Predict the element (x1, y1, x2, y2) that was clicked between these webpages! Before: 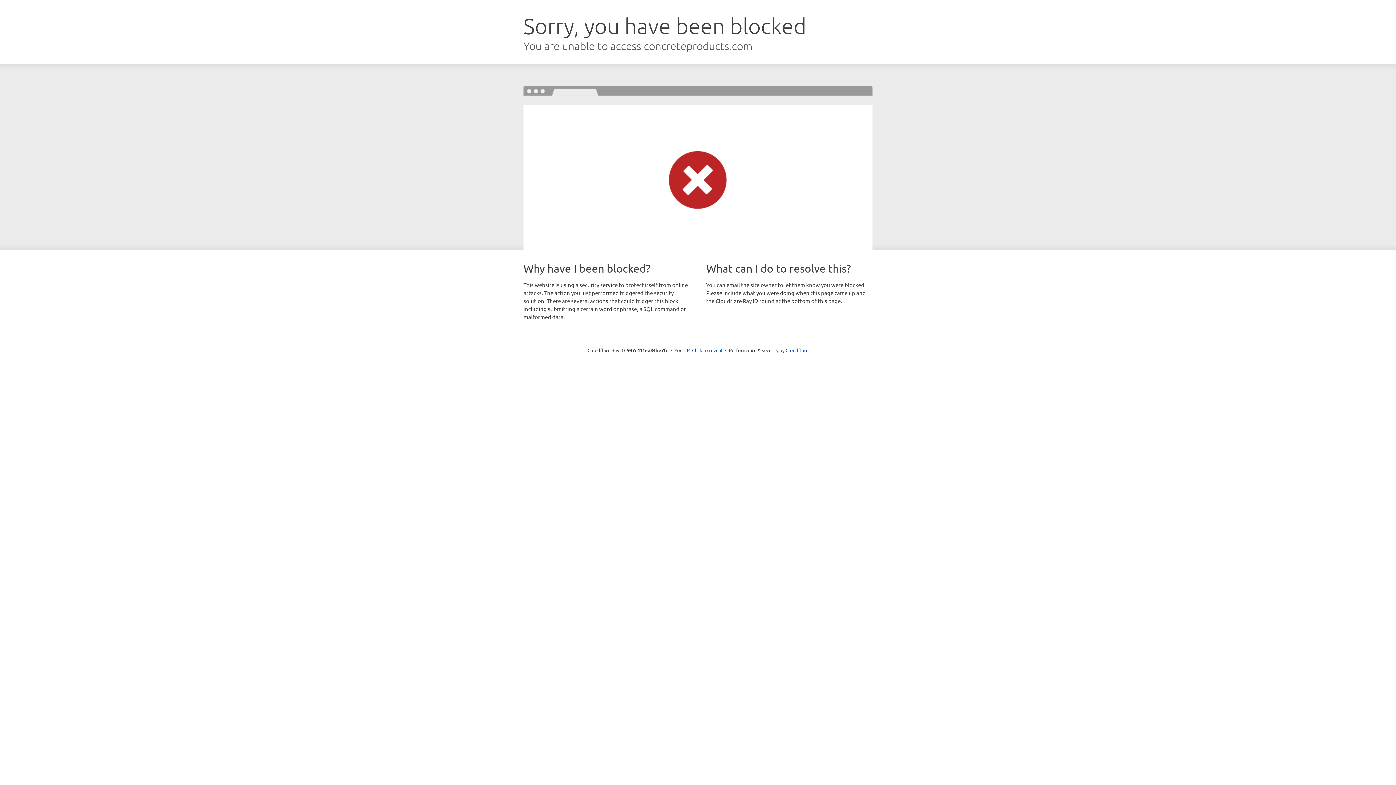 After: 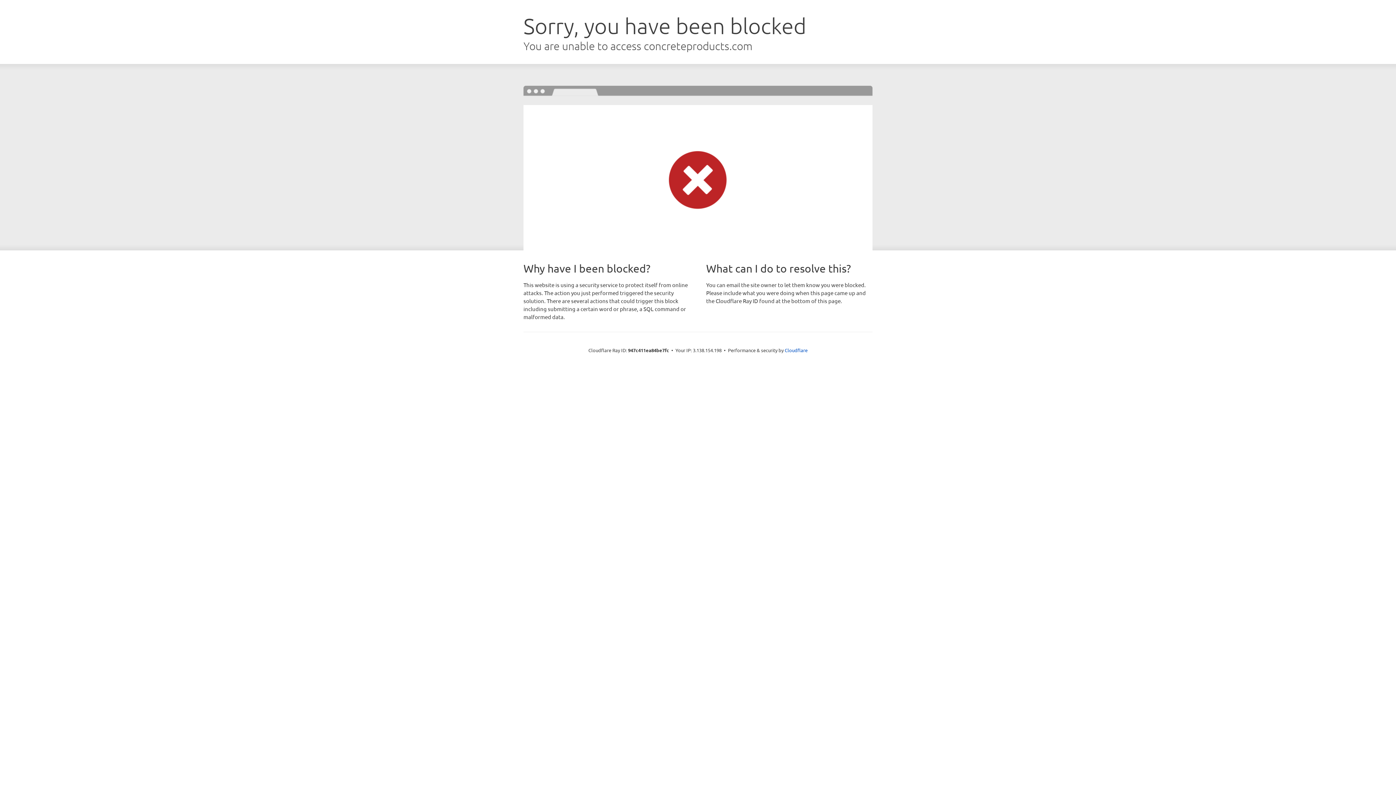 Action: bbox: (692, 346, 722, 353) label: Click to reveal